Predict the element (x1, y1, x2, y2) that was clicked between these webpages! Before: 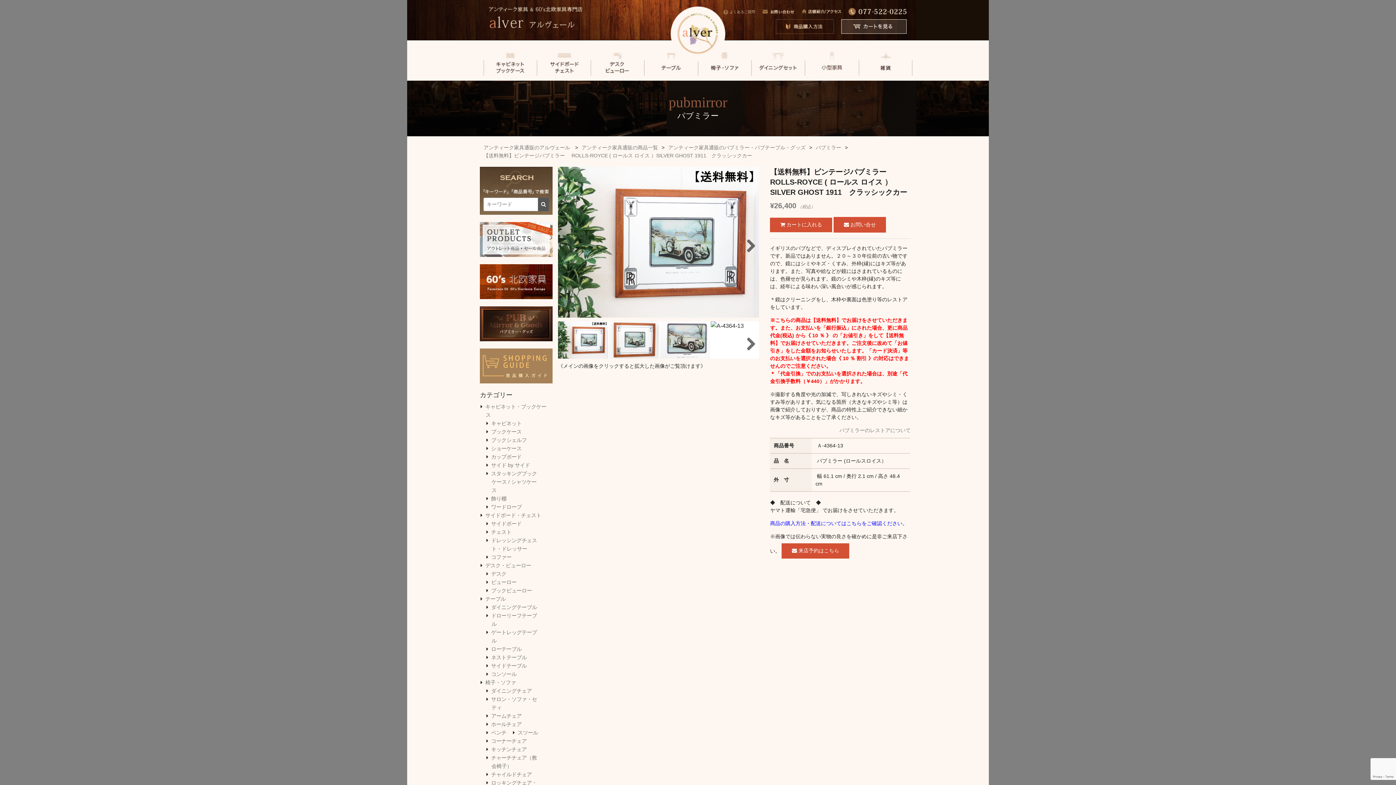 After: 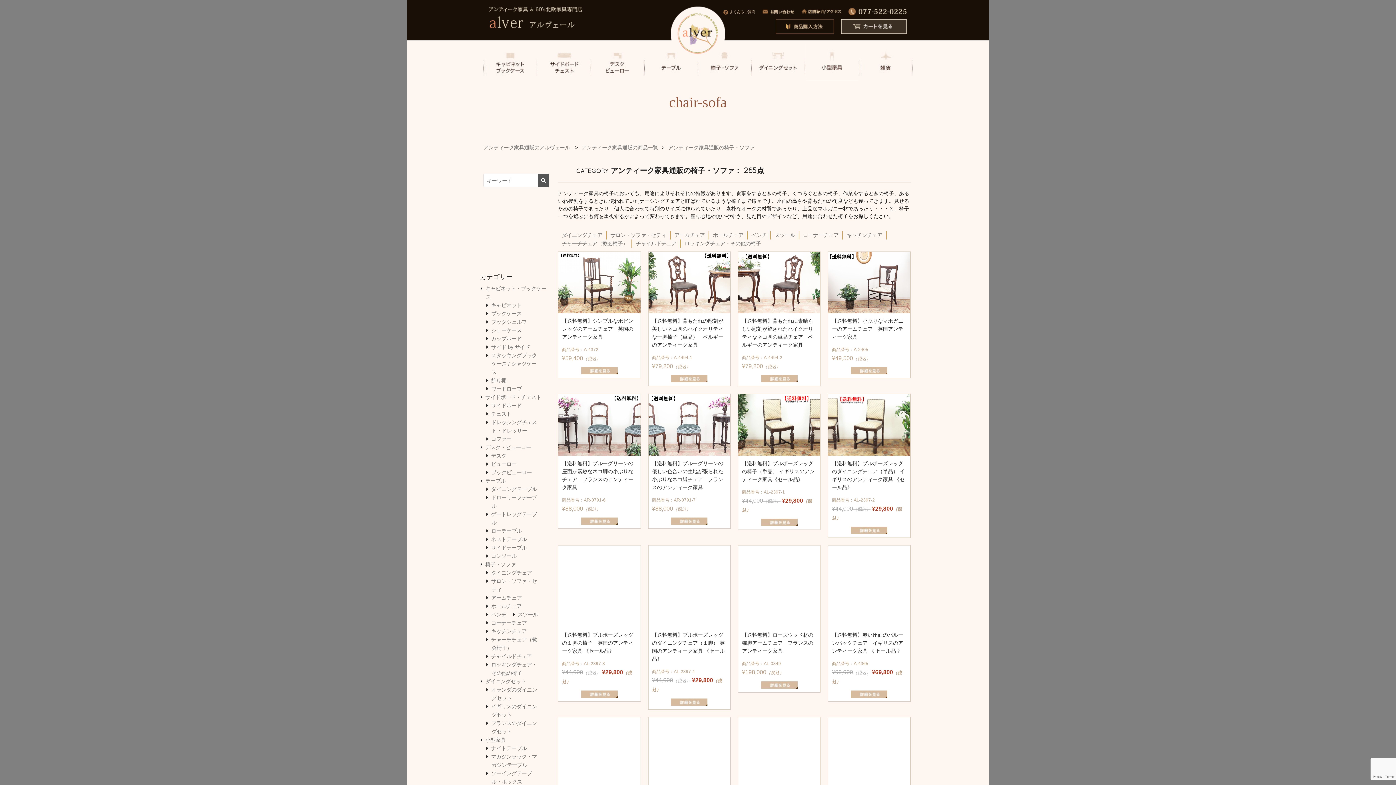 Action: bbox: (485, 679, 516, 685) label: 椅子・ソファ